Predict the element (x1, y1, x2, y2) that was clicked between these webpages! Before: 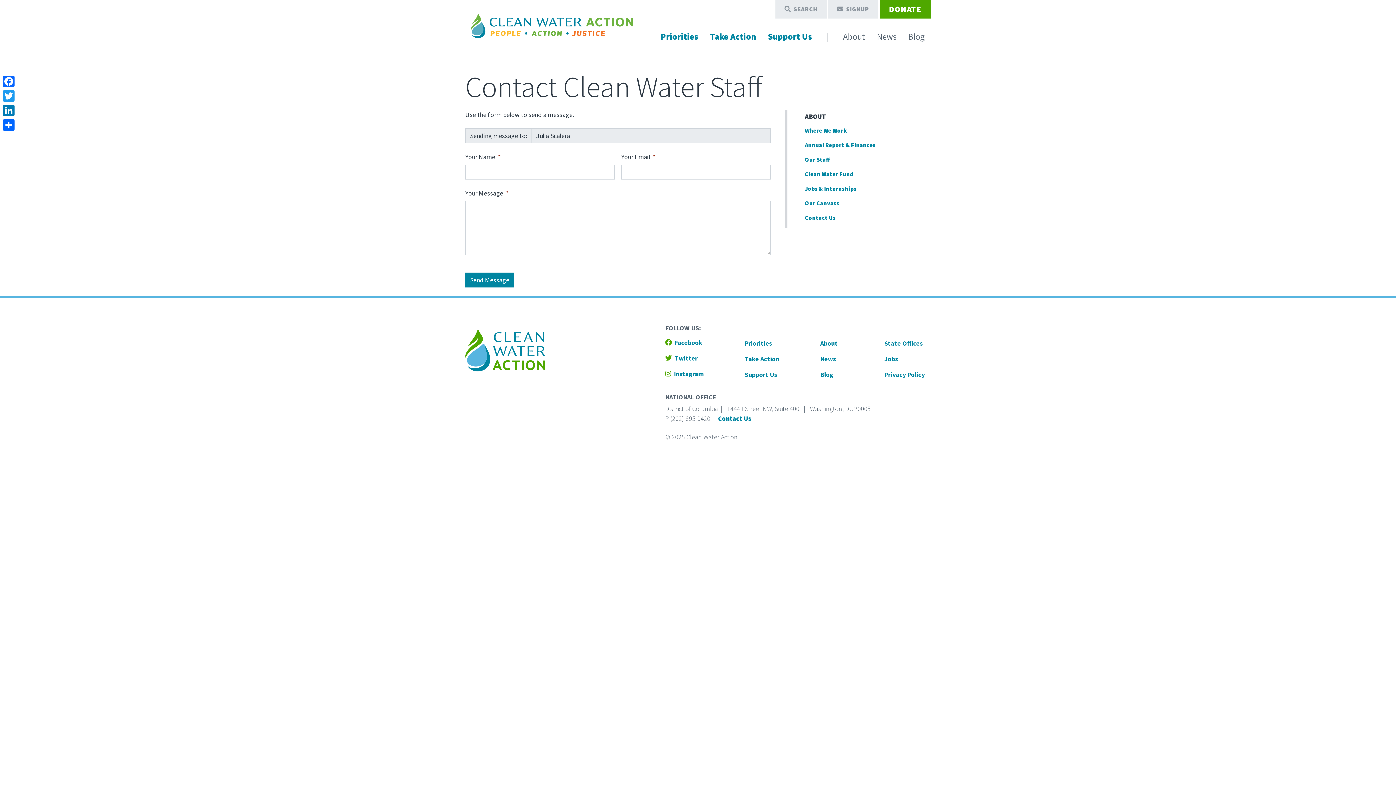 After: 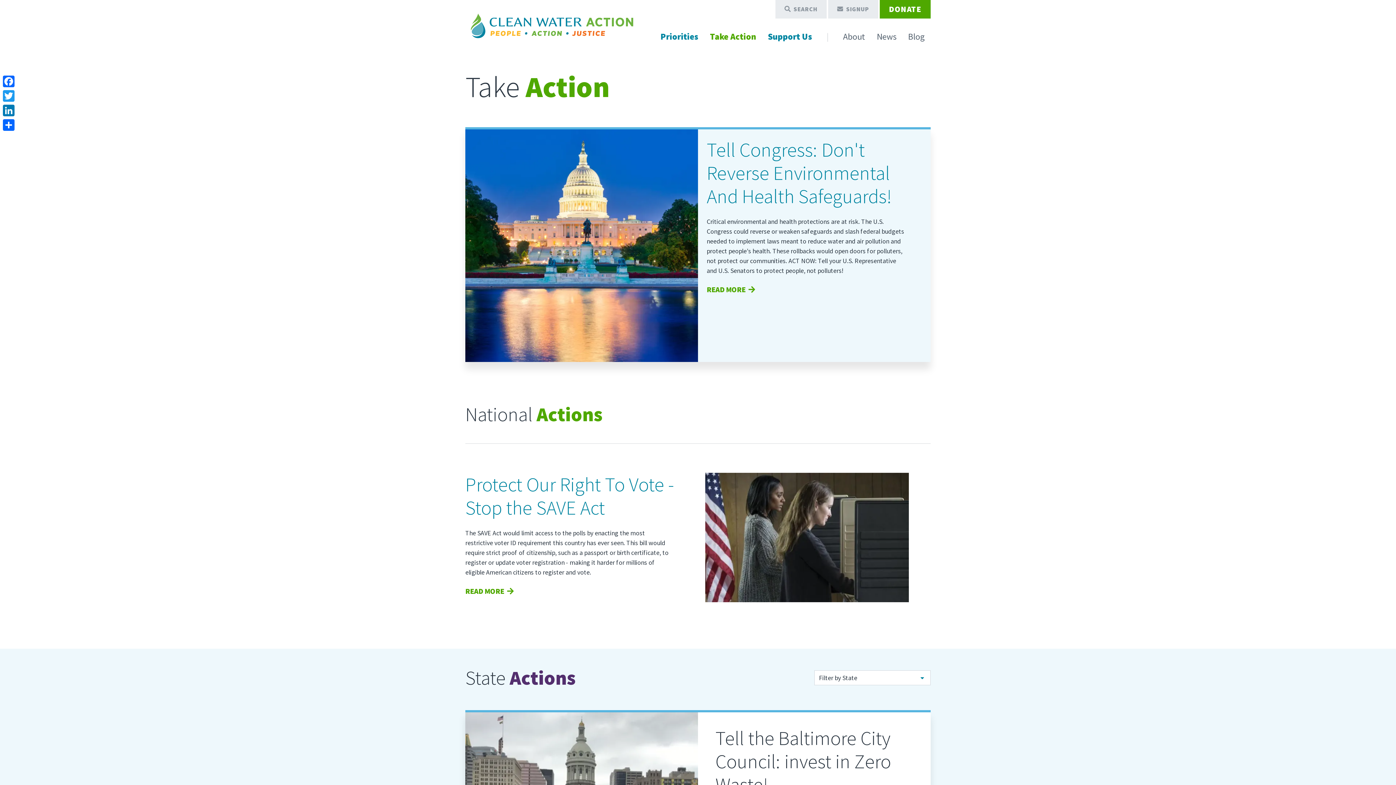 Action: label: Take Action bbox: (744, 351, 779, 366)